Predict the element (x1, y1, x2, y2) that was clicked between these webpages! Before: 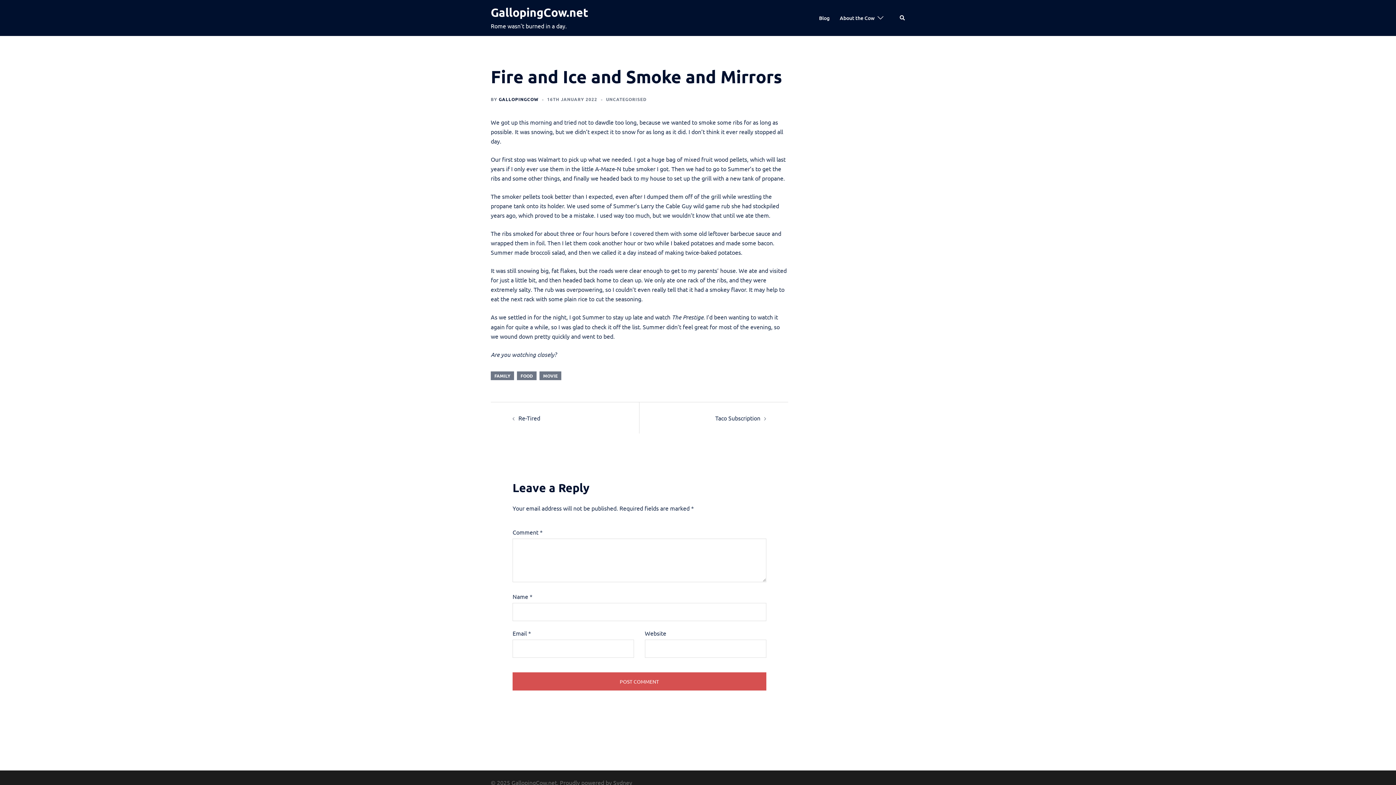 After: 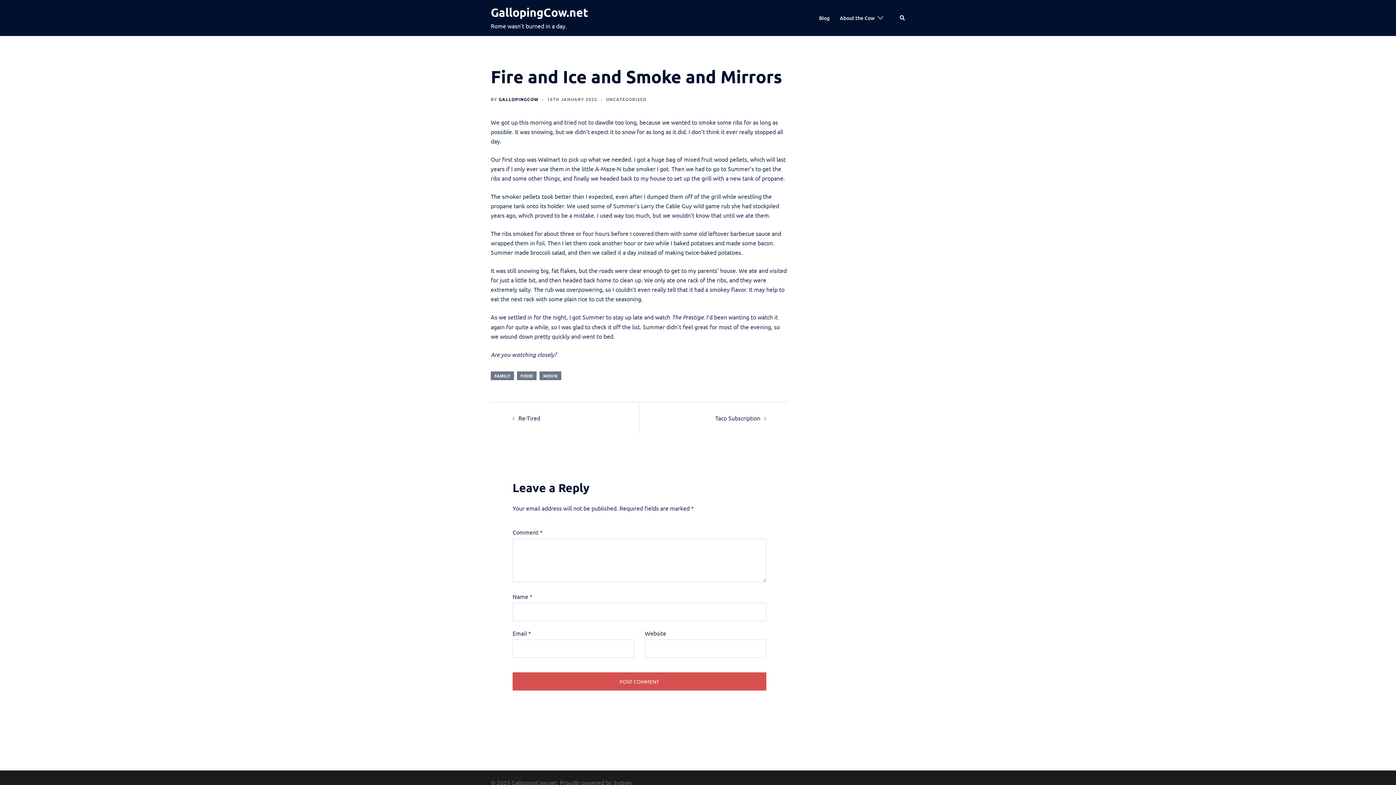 Action: bbox: (547, 96, 597, 102) label: 16TH JANUARY 2022